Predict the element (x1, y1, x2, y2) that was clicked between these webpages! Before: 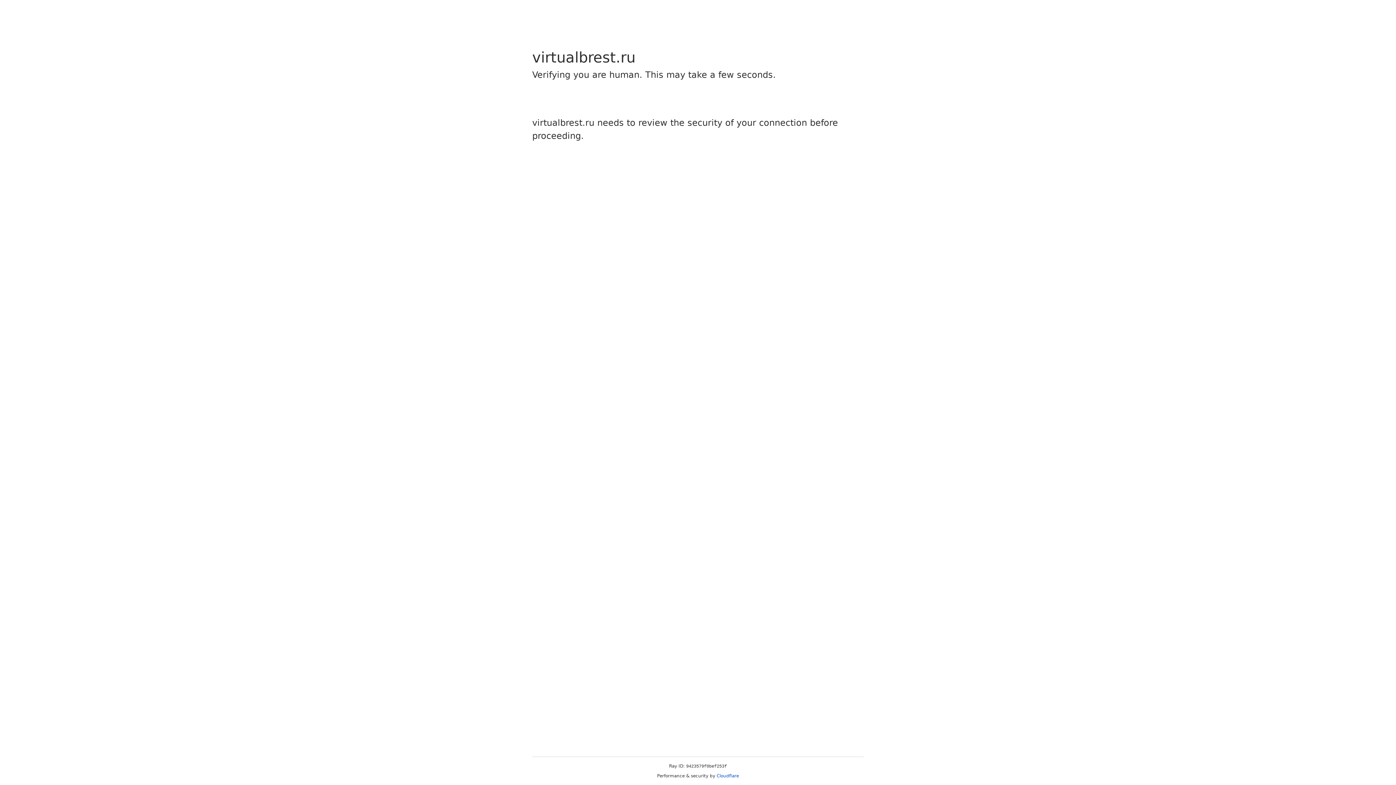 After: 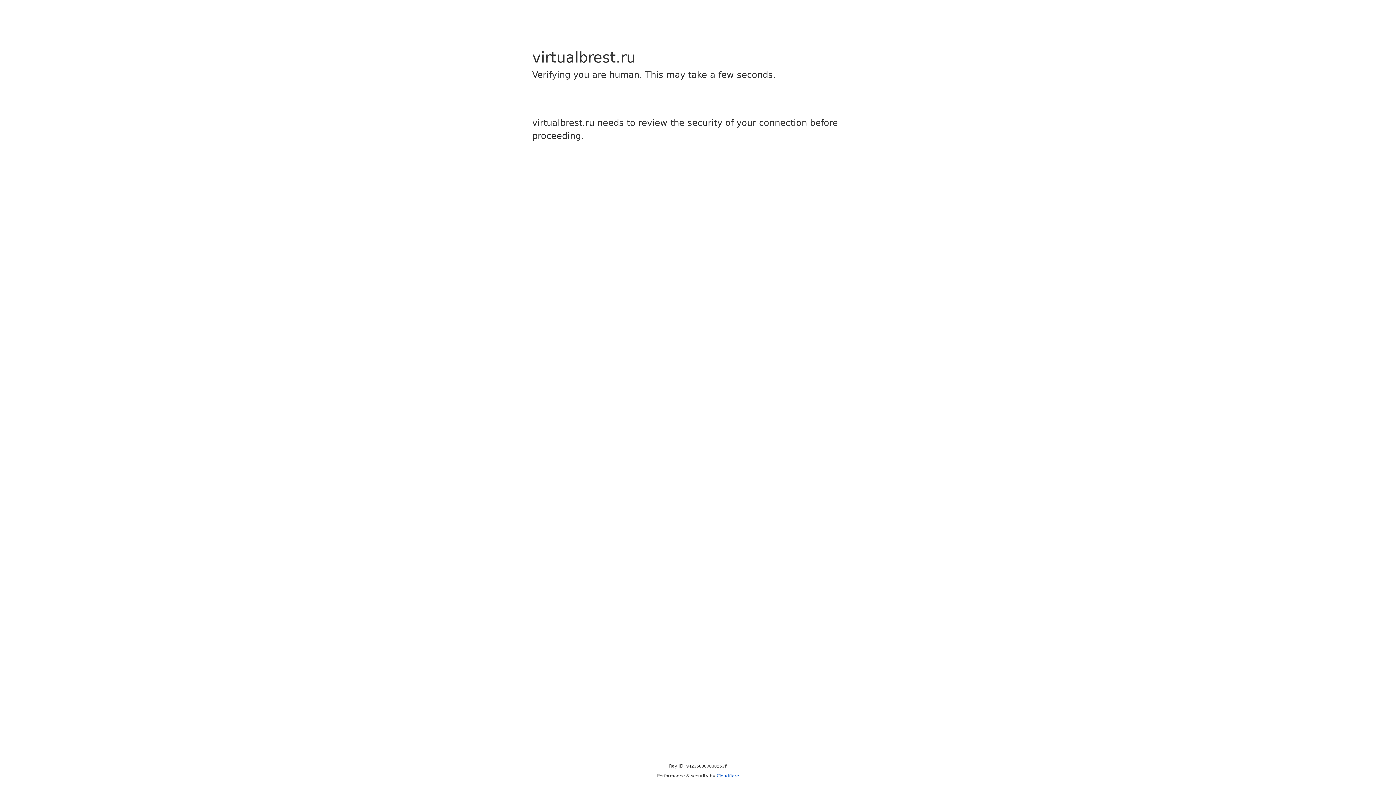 Action: label: Cloudflare bbox: (716, 773, 739, 778)